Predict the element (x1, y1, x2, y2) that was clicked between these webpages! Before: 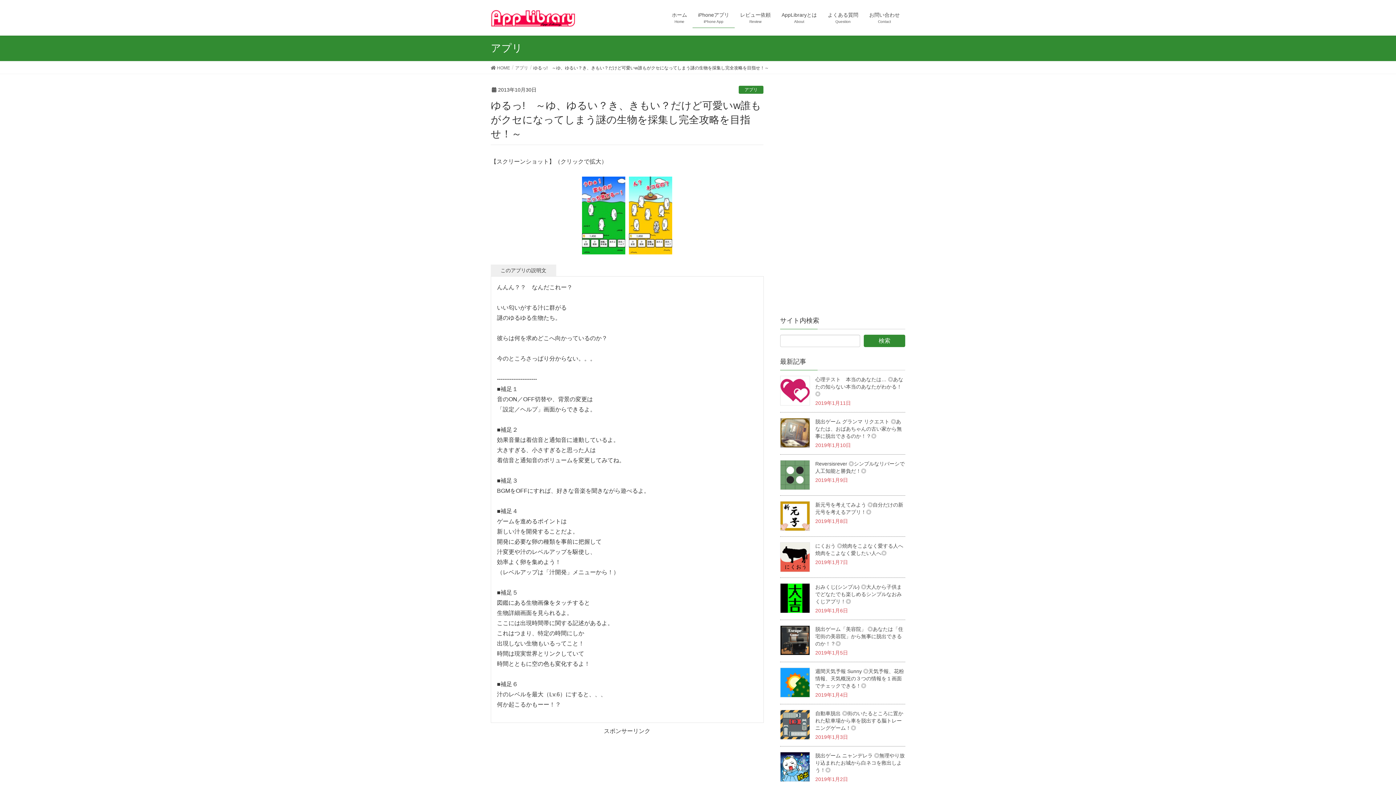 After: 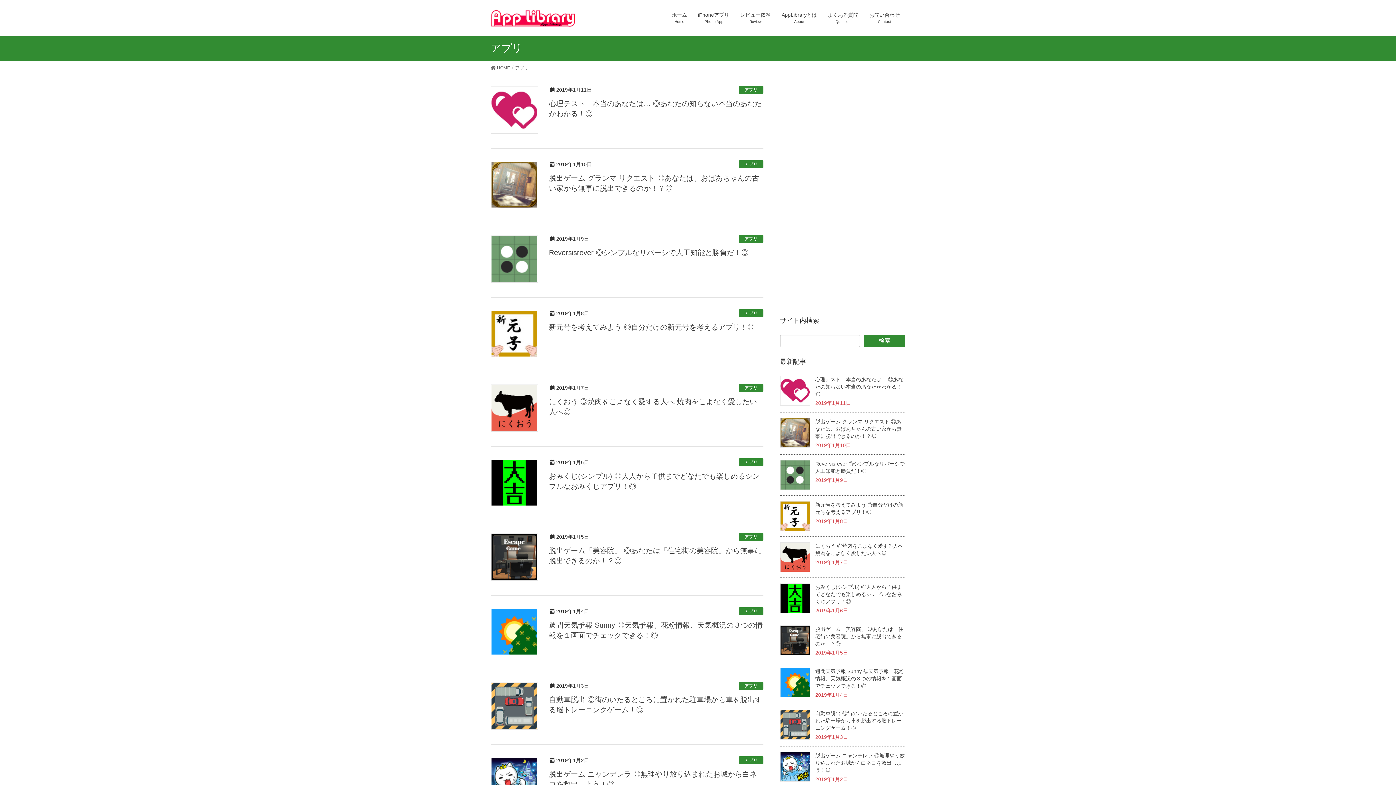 Action: label: アプリ bbox: (515, 64, 528, 71)